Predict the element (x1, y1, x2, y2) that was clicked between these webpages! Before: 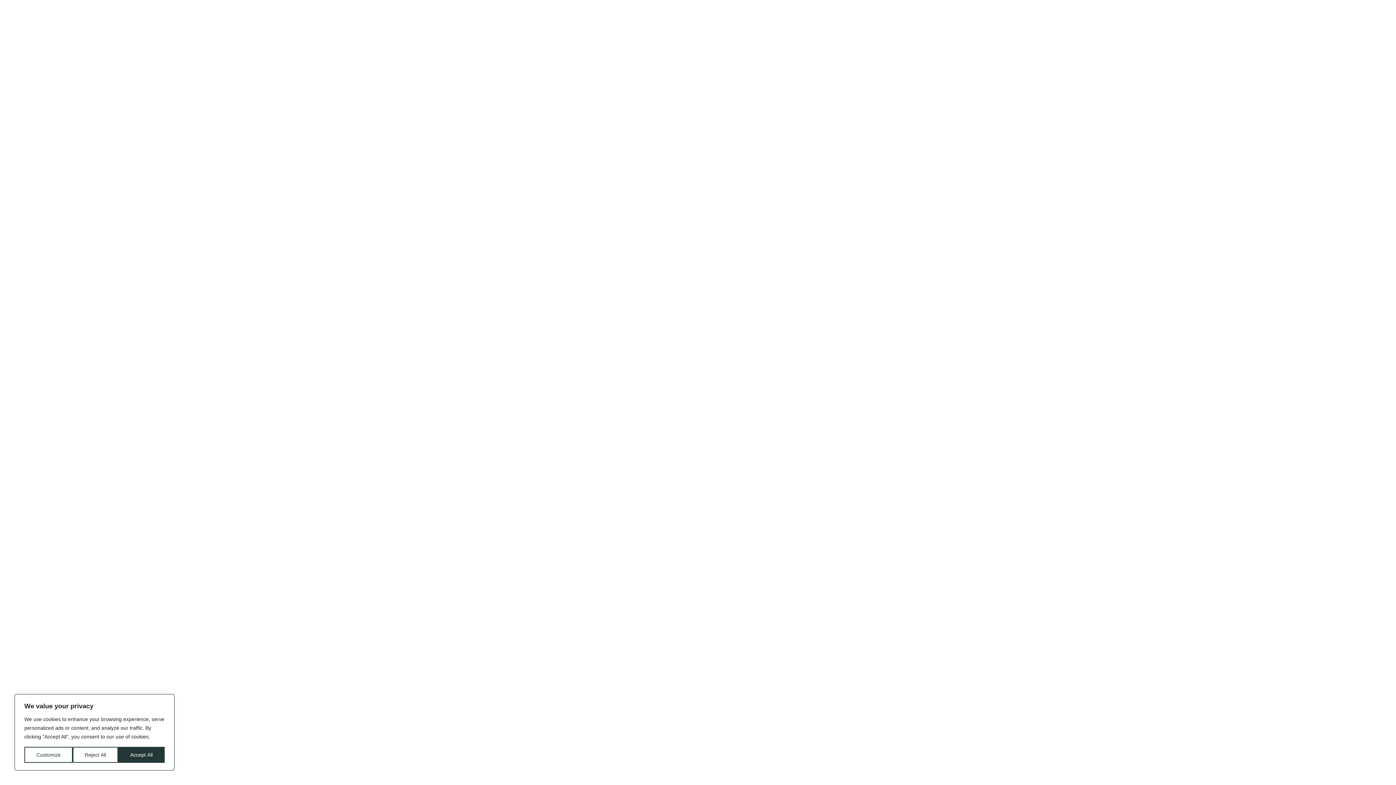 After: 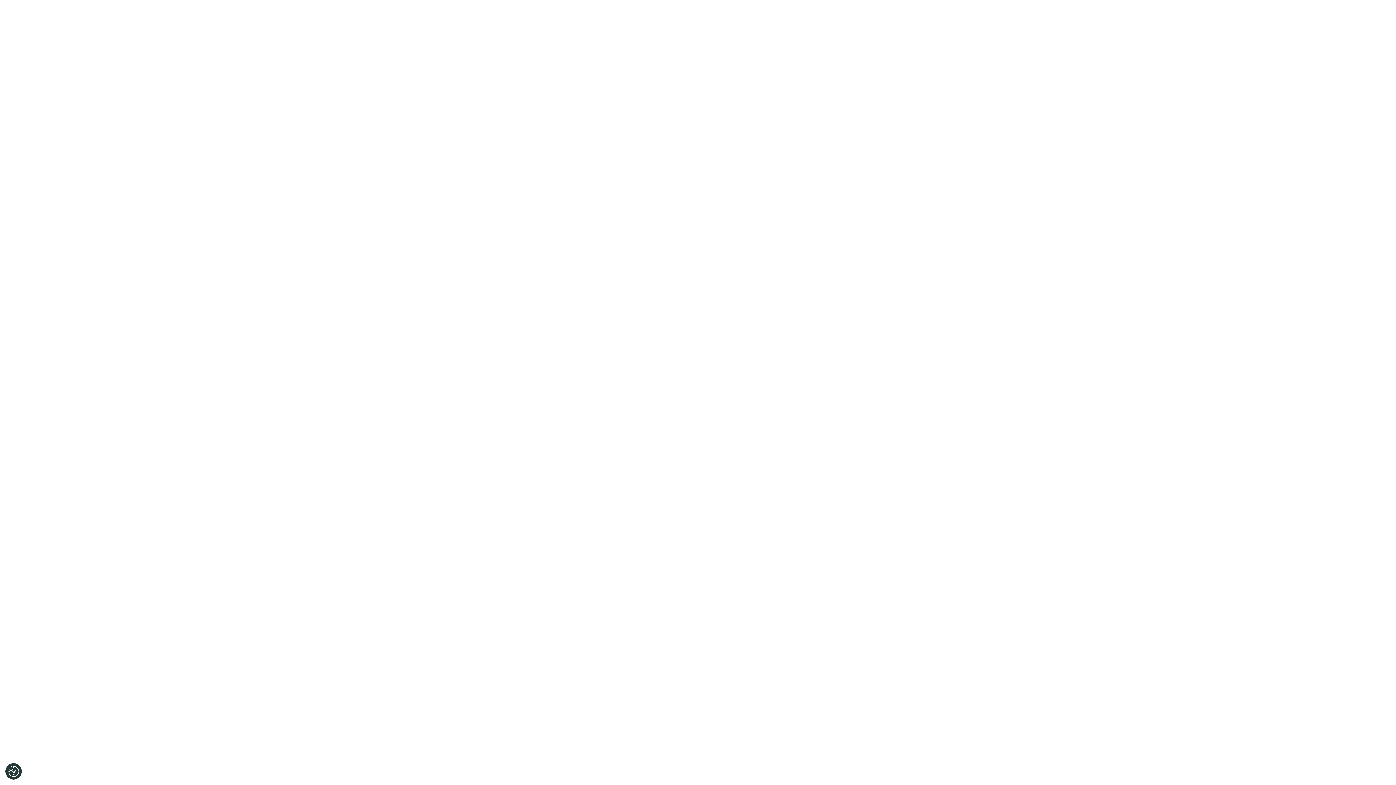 Action: label: Accept All bbox: (118, 747, 164, 763)